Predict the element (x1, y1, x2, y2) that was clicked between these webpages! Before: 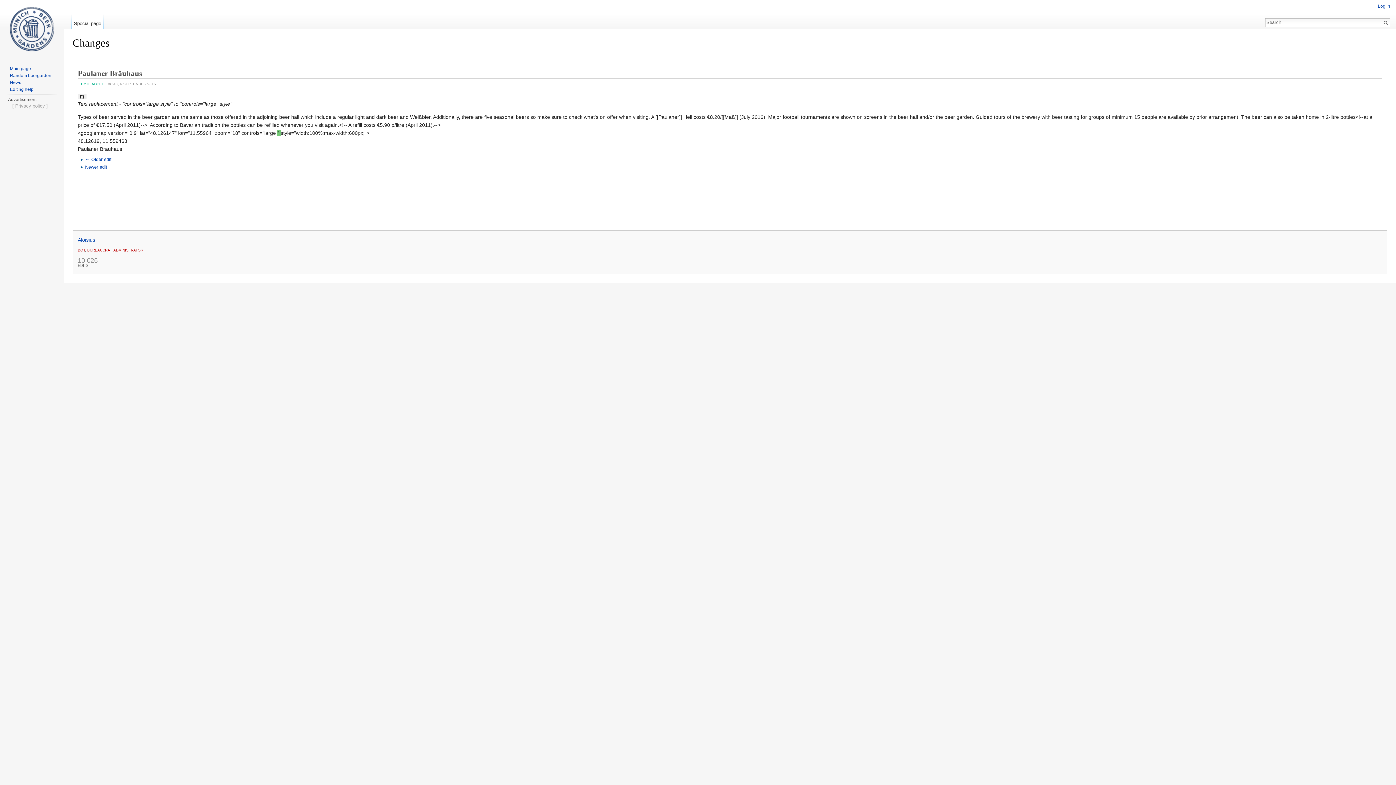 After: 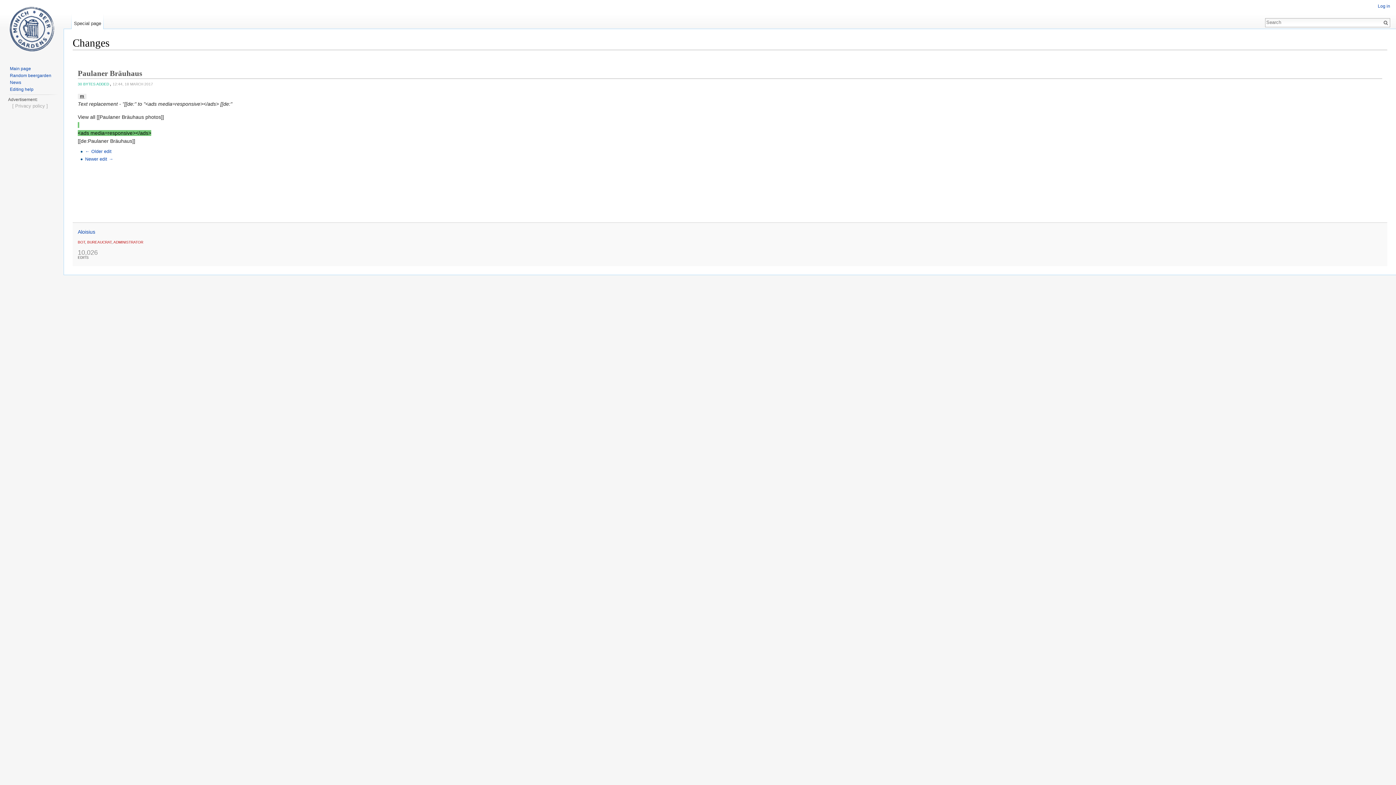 Action: label: Newer edit → bbox: (85, 164, 113, 169)